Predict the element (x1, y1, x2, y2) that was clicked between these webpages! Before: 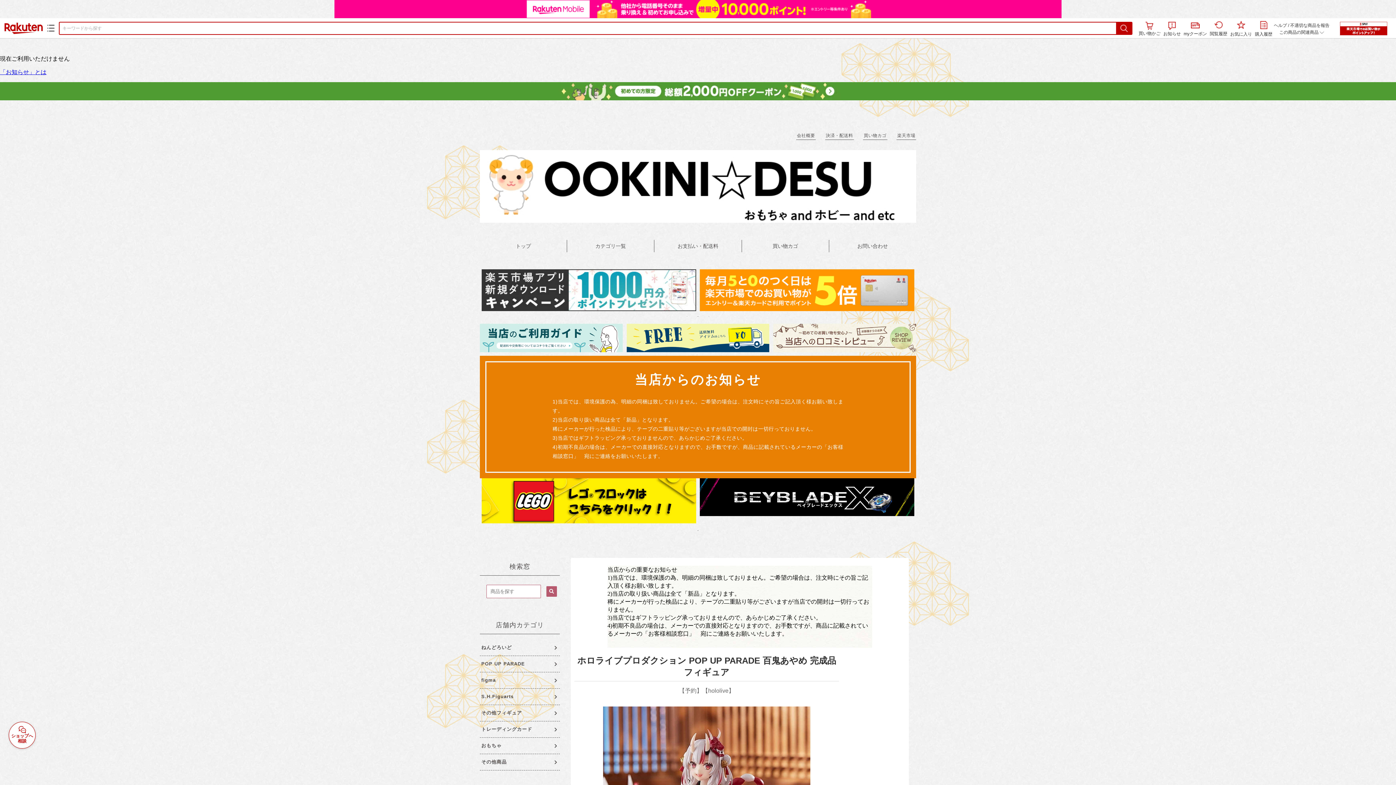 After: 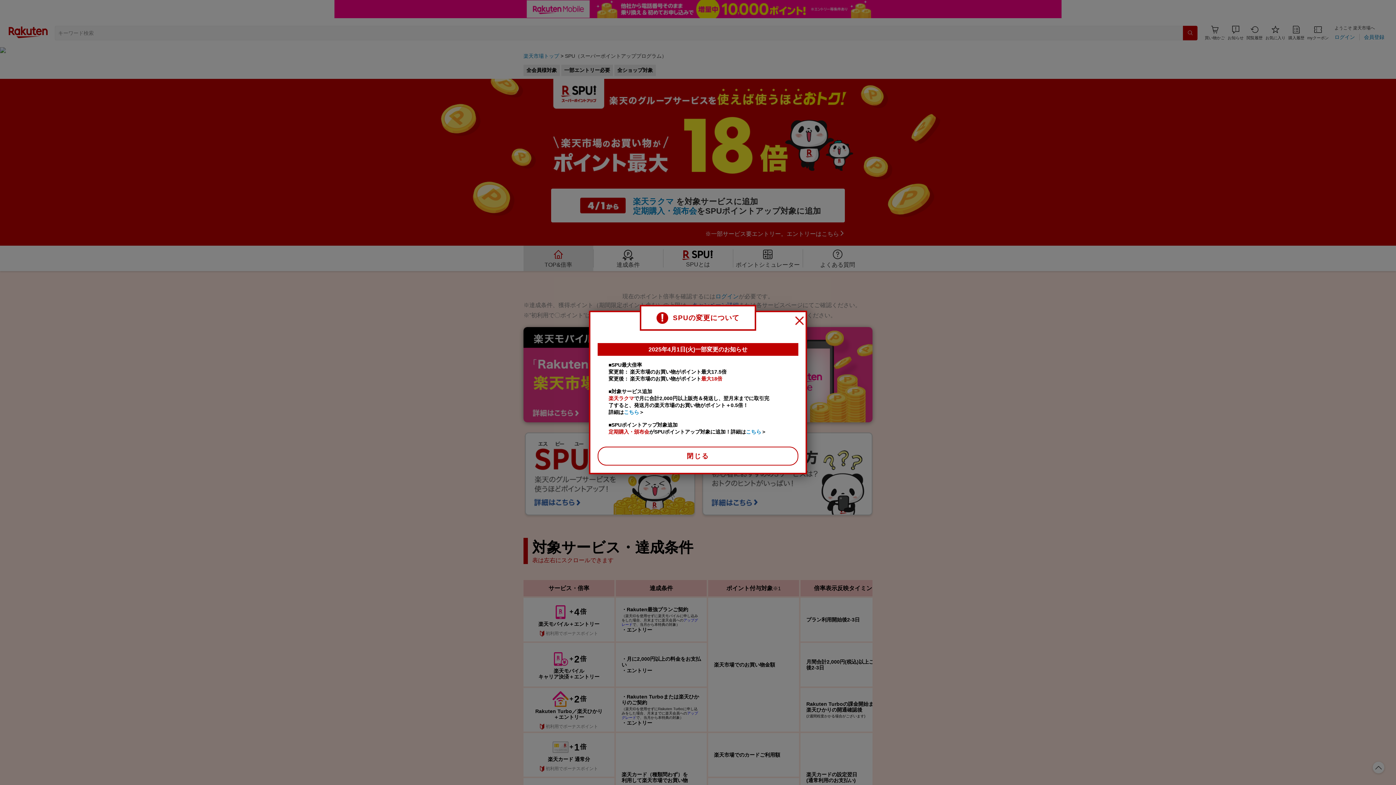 Action: bbox: (1332, 21, 1394, 35)